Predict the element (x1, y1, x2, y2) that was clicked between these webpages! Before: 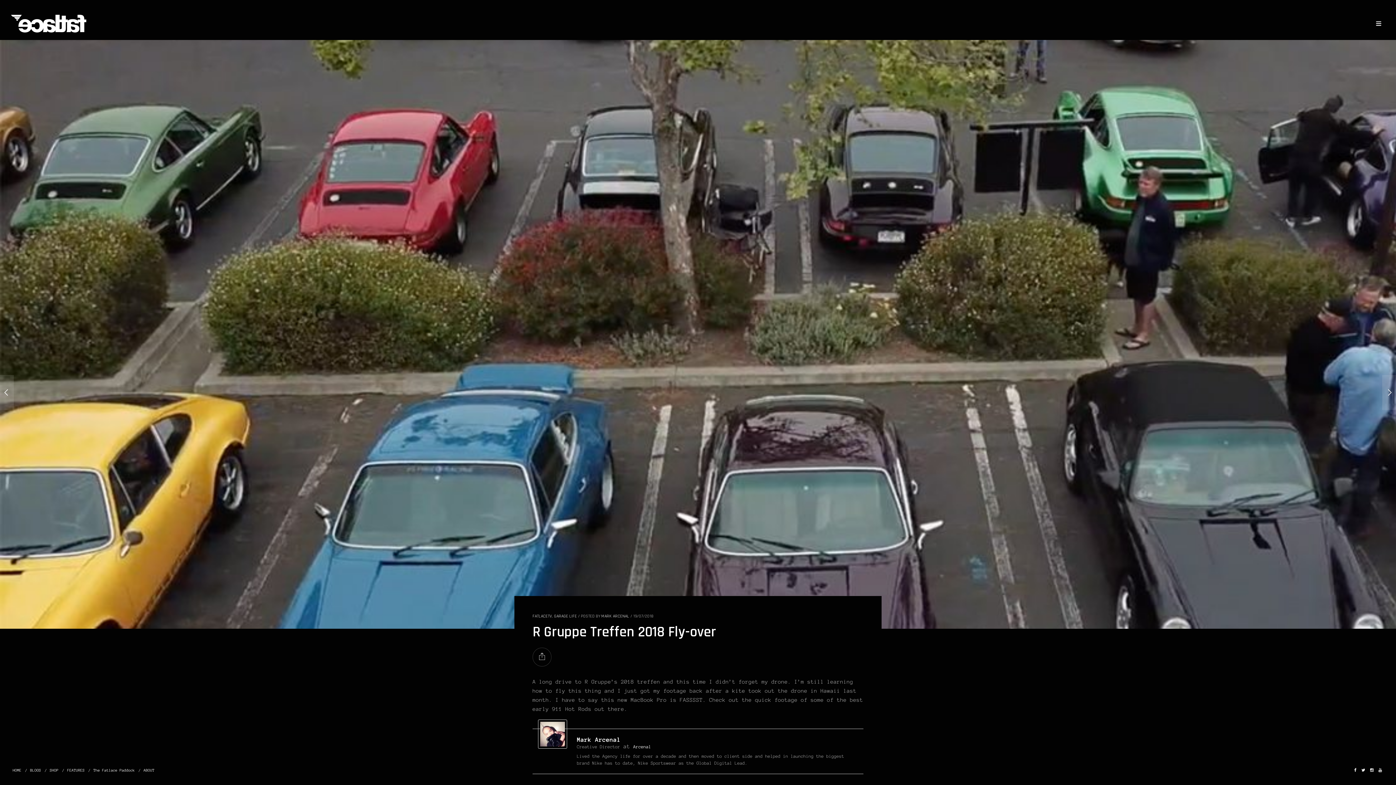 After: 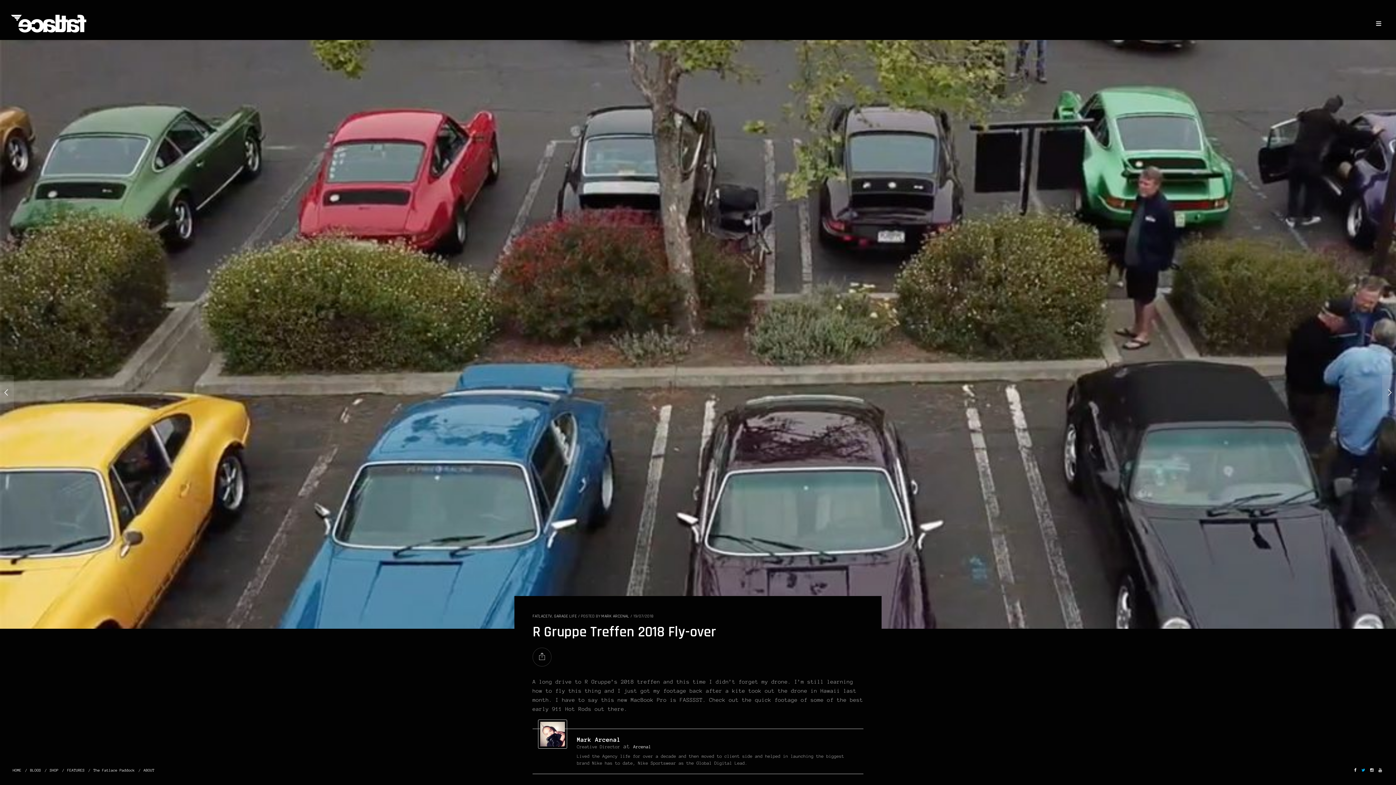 Action: bbox: (1360, 768, 1366, 772)